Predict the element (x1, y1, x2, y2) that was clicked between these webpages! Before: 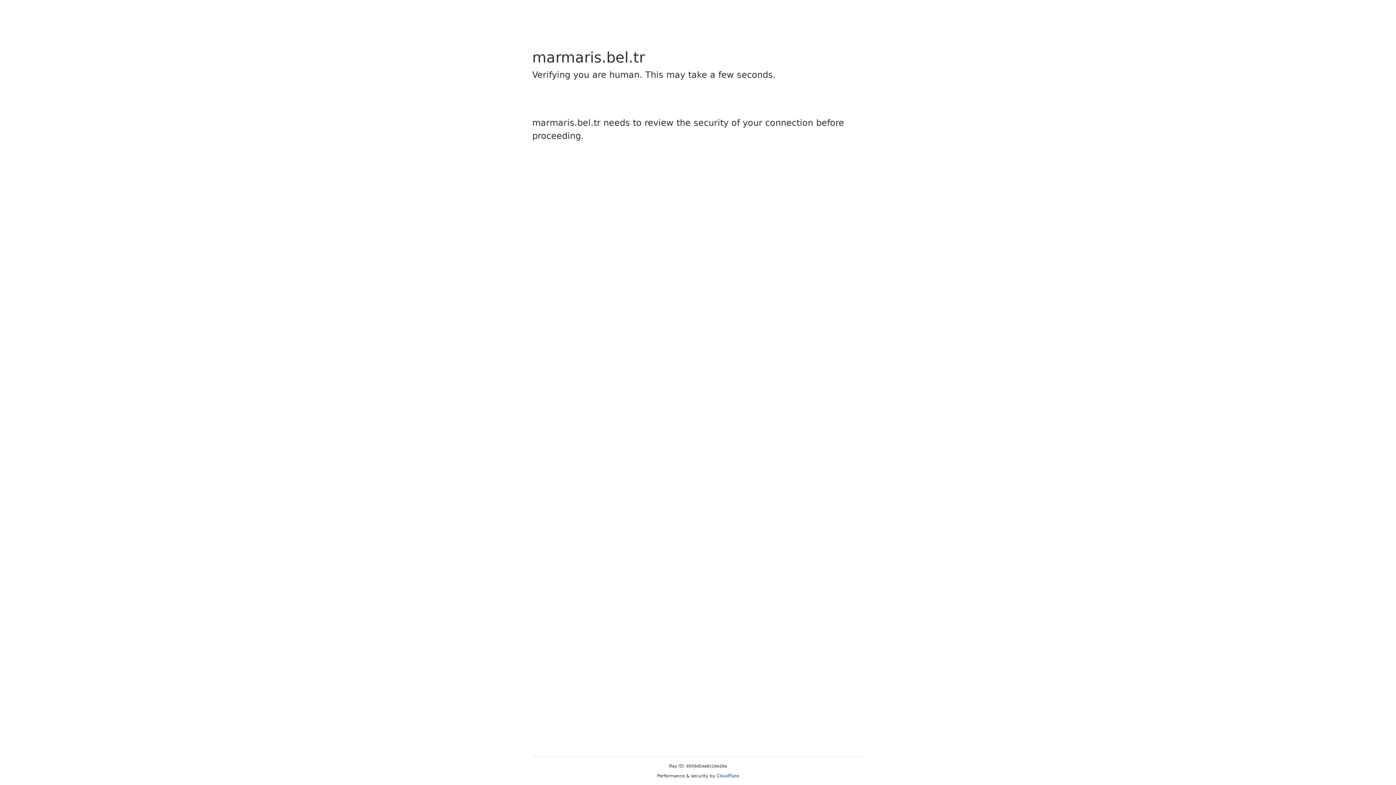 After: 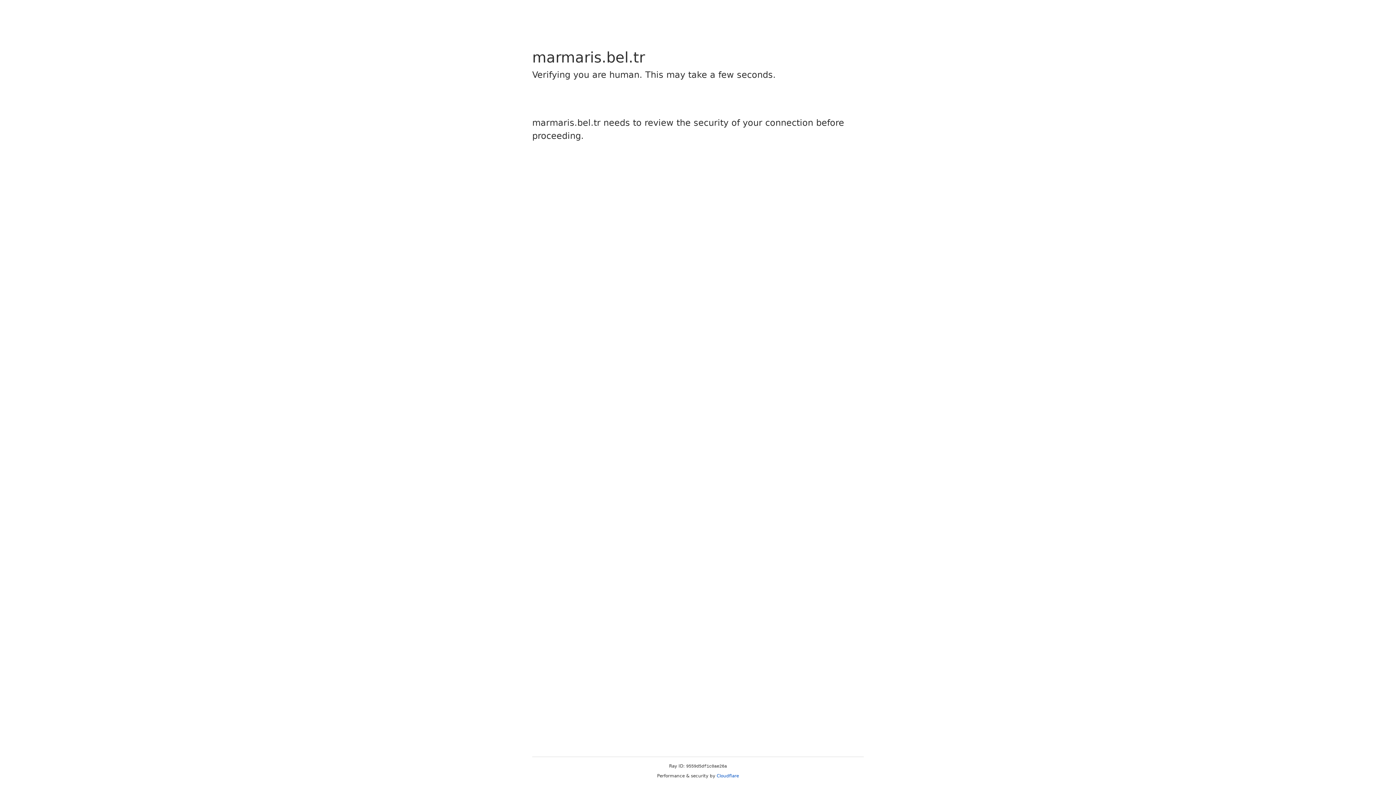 Action: label: Cloudflare bbox: (716, 773, 739, 778)